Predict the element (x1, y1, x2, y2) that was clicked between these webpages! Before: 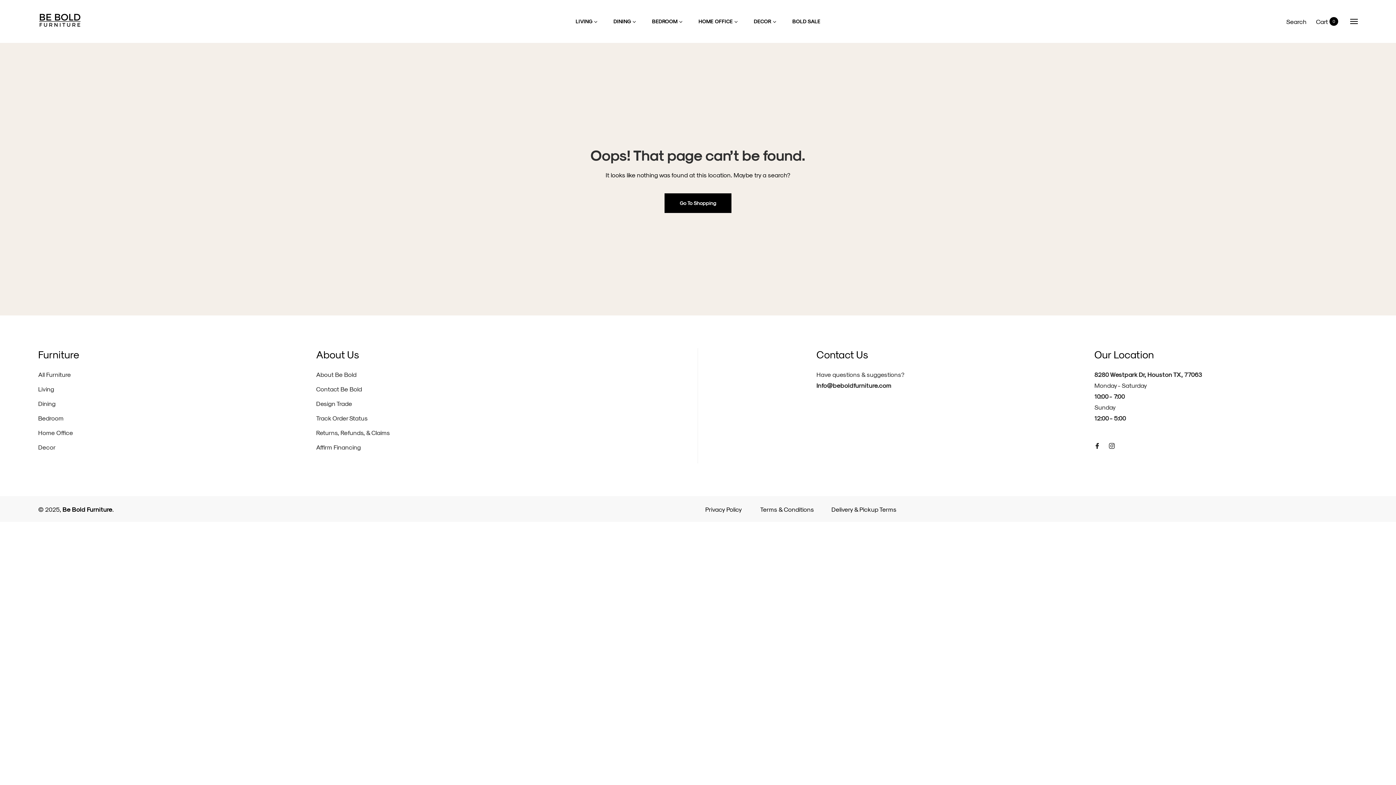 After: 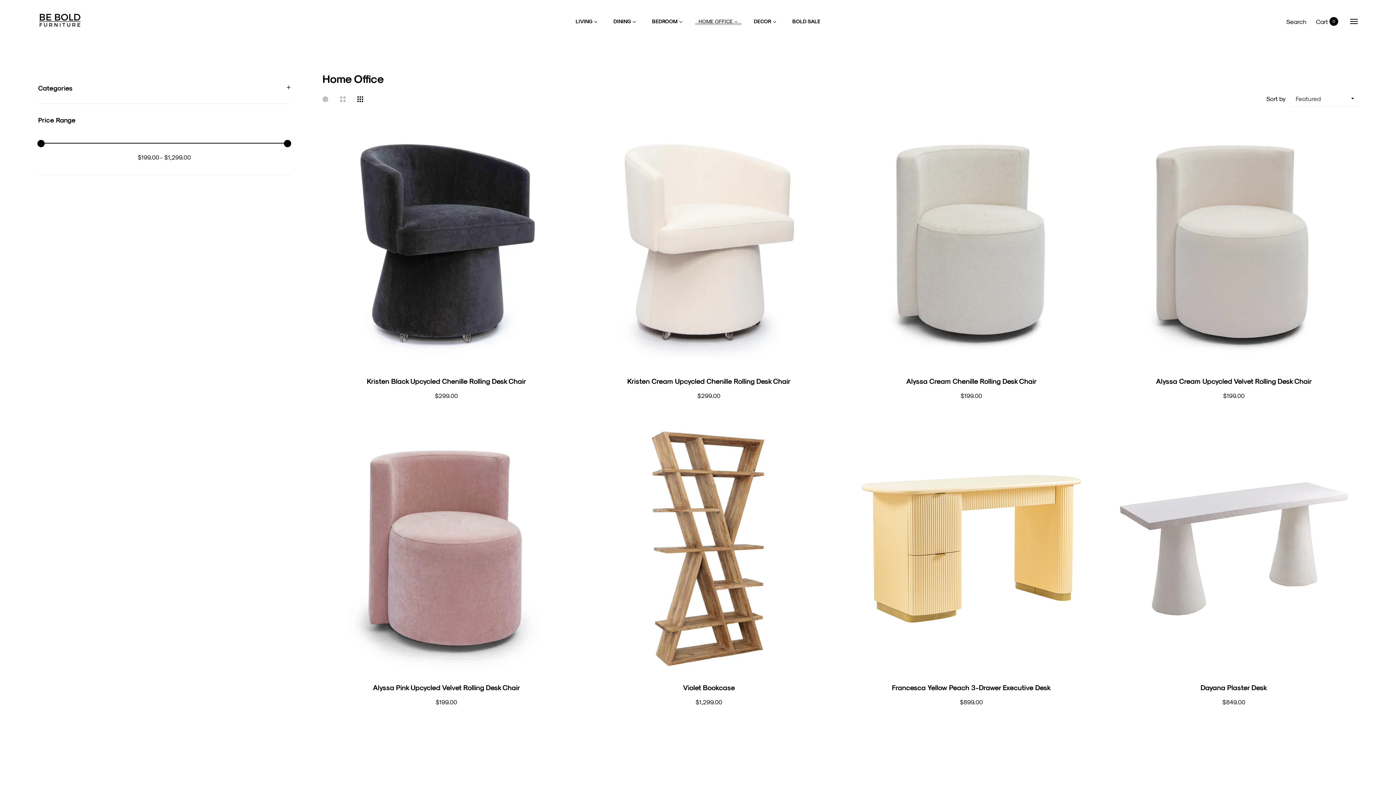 Action: label: HOME OFFICE bbox: (690, 2, 746, 40)